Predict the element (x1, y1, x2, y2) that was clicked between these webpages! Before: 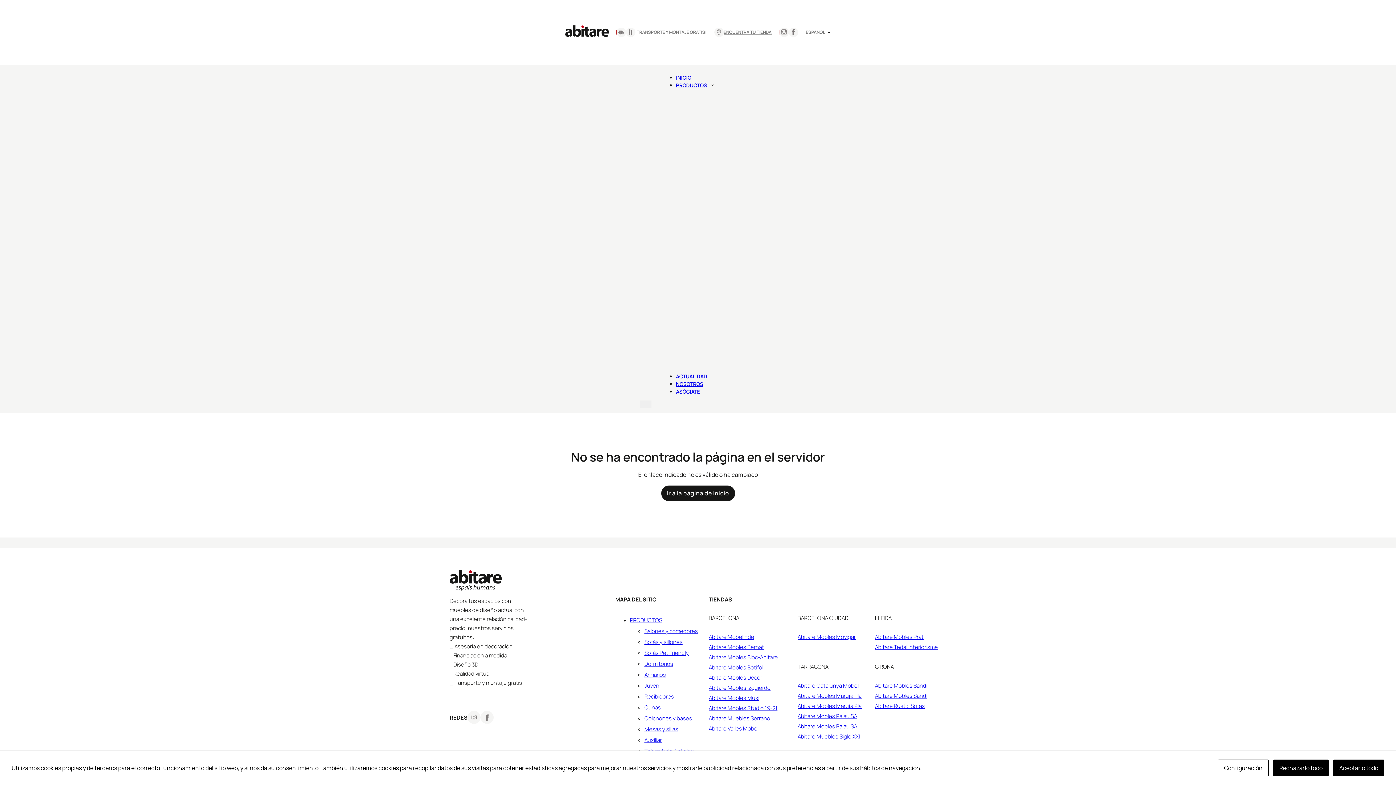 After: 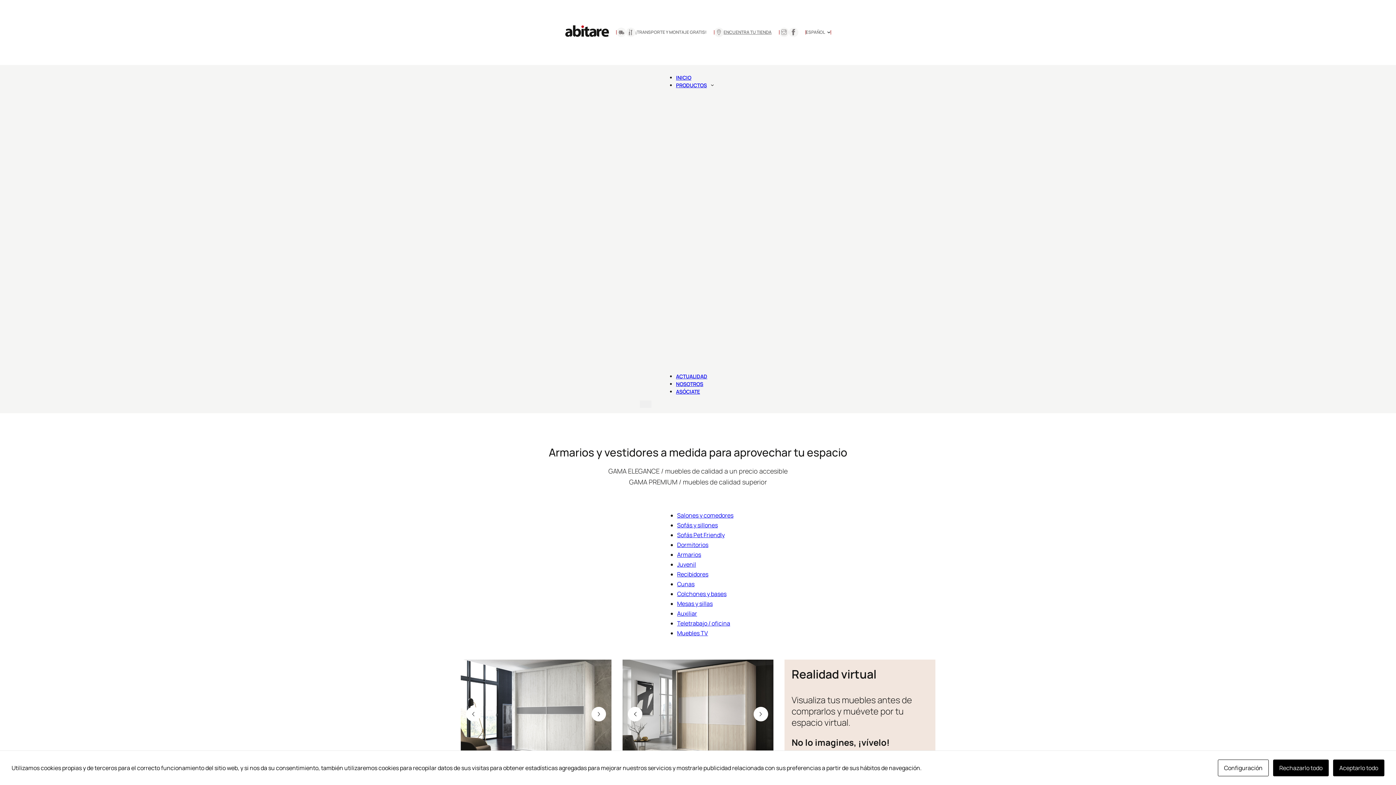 Action: label: Armarios bbox: (644, 671, 666, 679)